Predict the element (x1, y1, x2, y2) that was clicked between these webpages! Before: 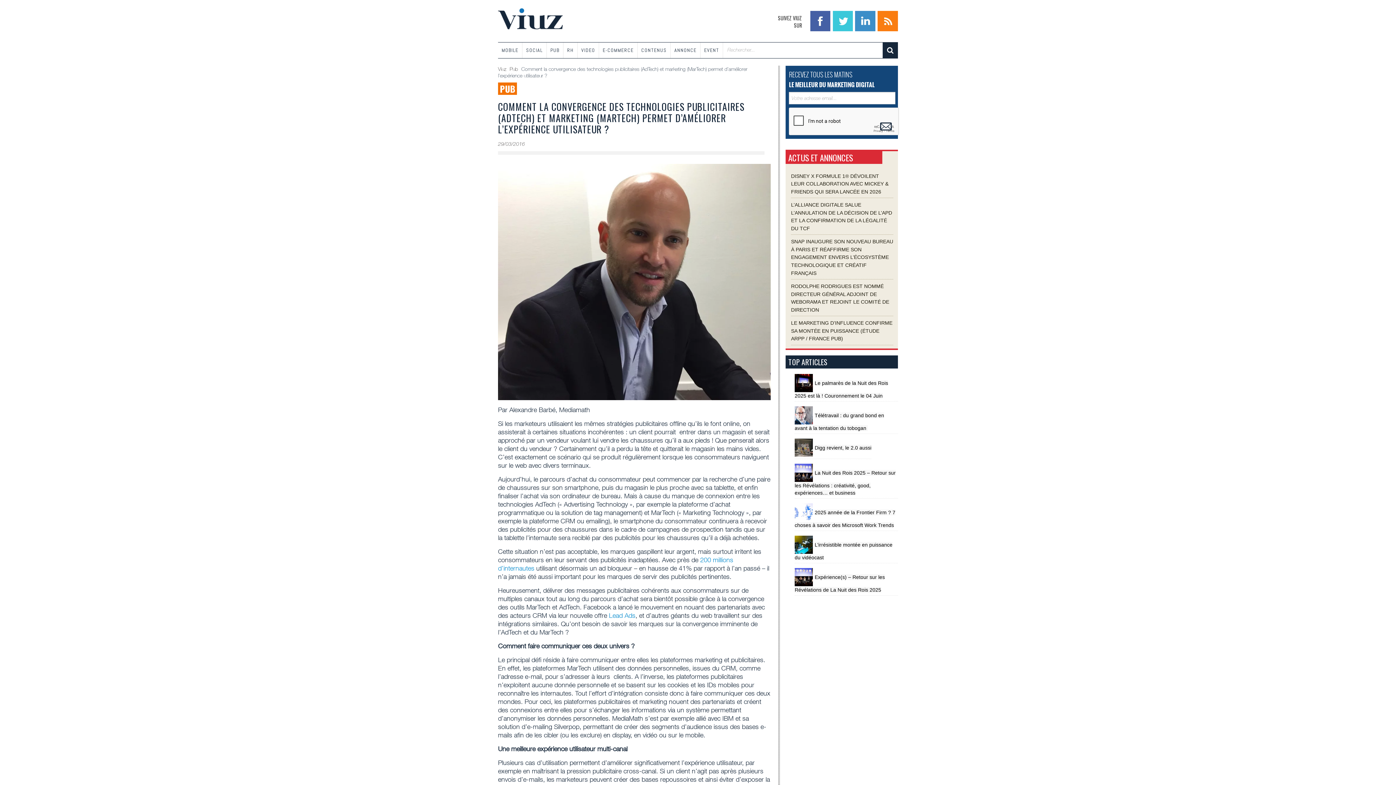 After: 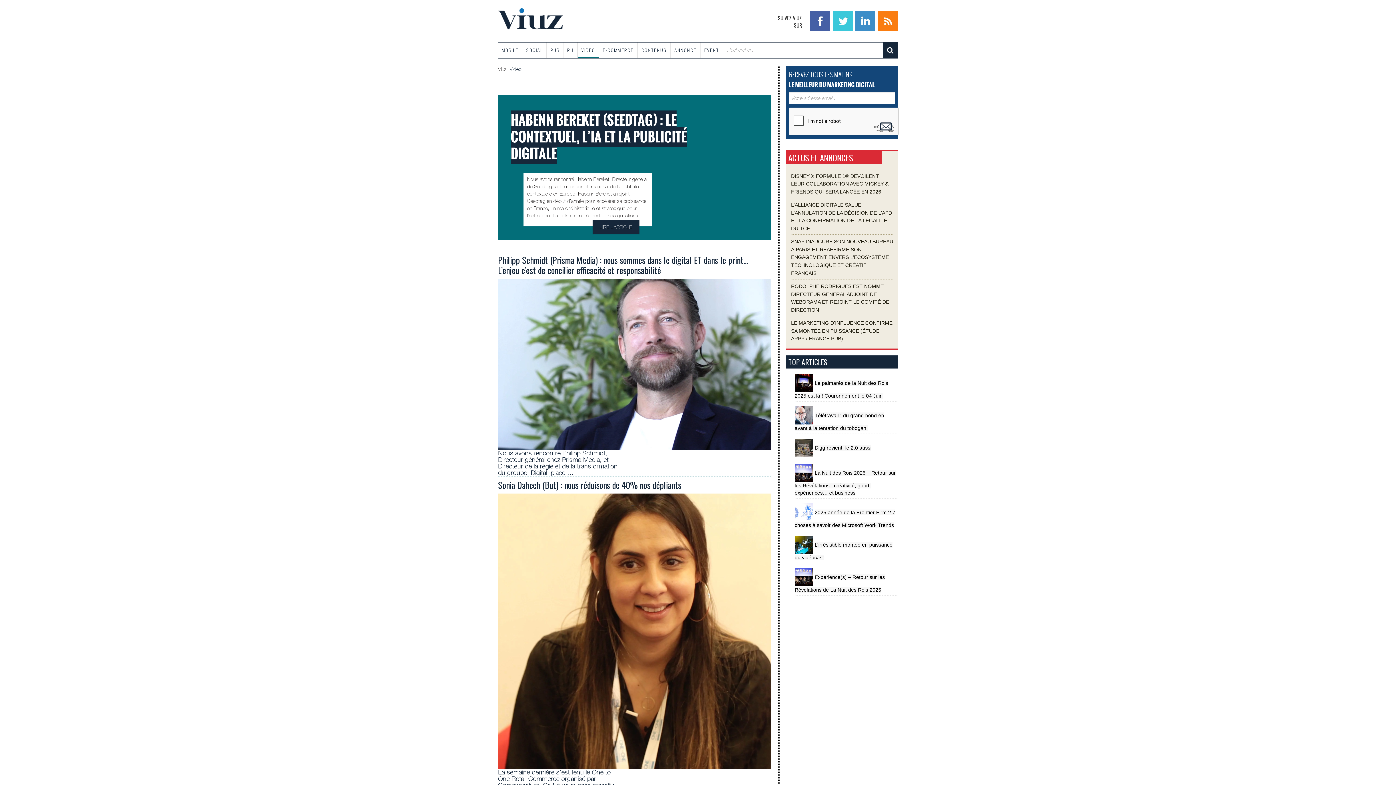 Action: bbox: (577, 42, 599, 58) label: VIDEO